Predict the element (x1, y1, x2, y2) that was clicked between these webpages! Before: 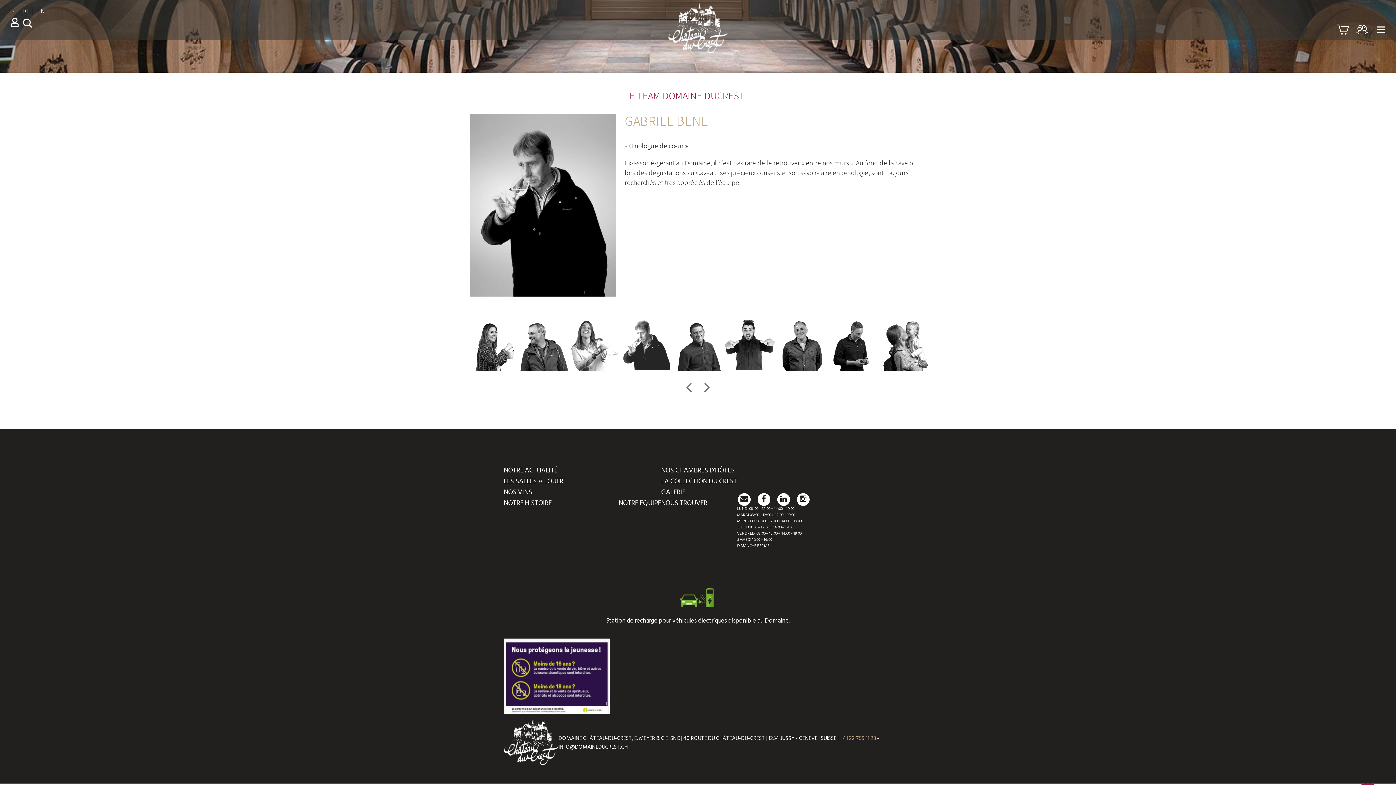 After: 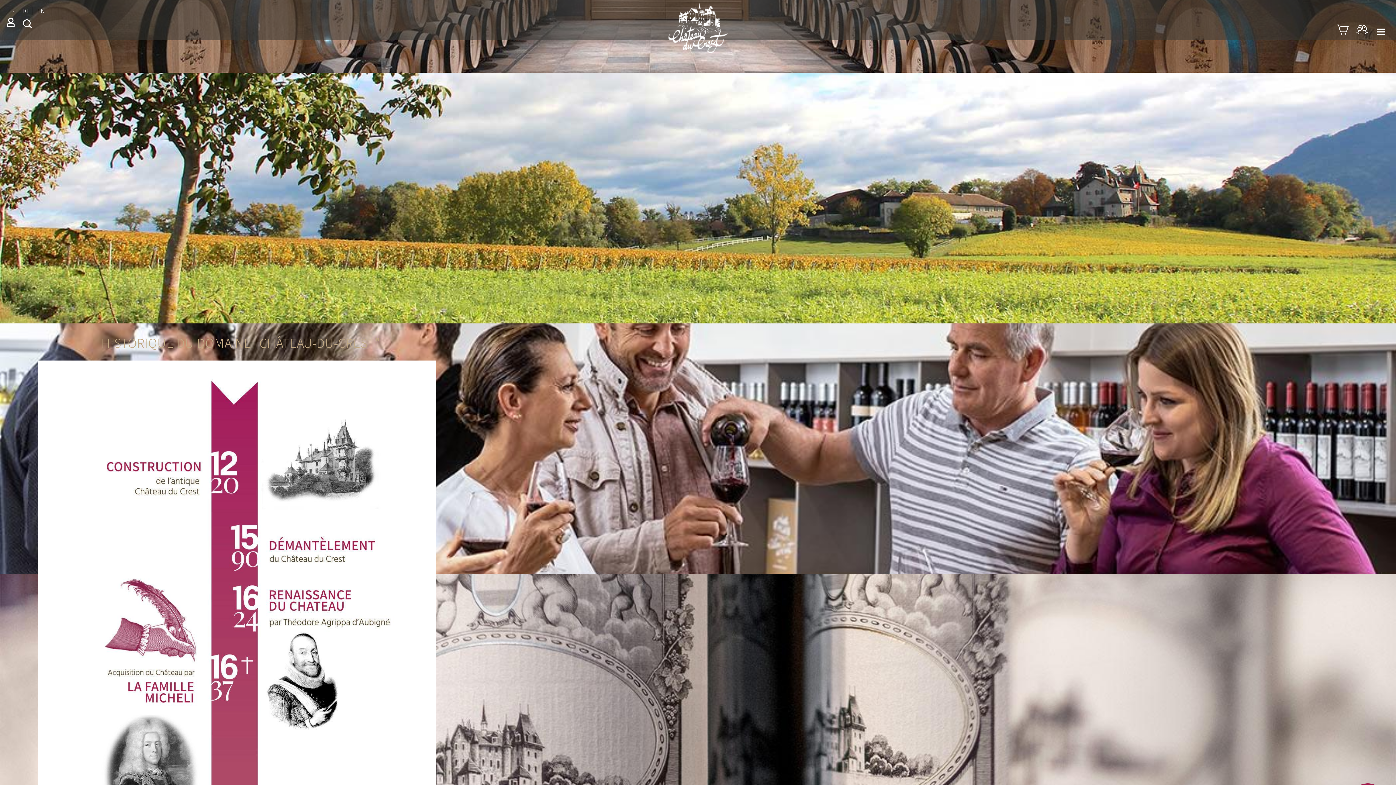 Action: label: NOTRE HISTOIRE bbox: (503, 497, 551, 508)